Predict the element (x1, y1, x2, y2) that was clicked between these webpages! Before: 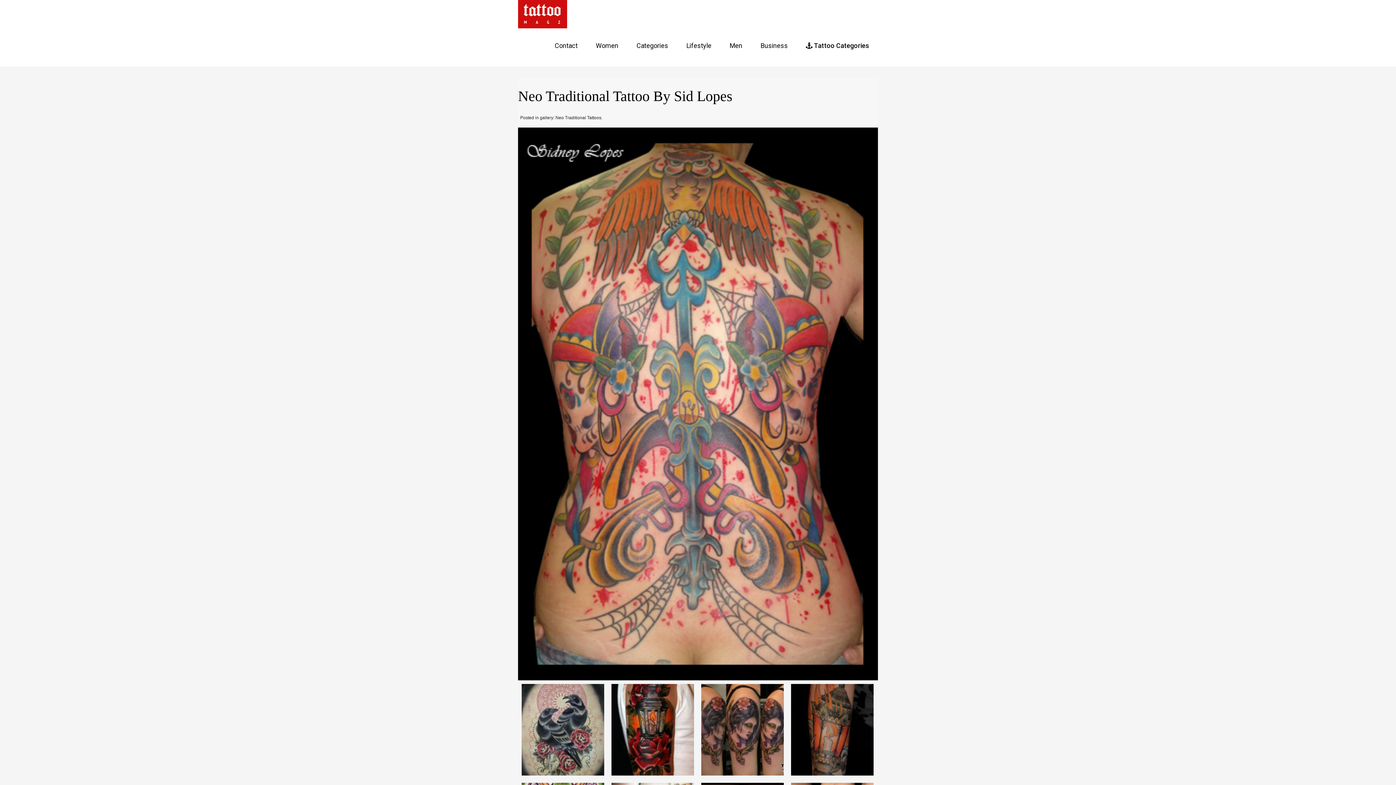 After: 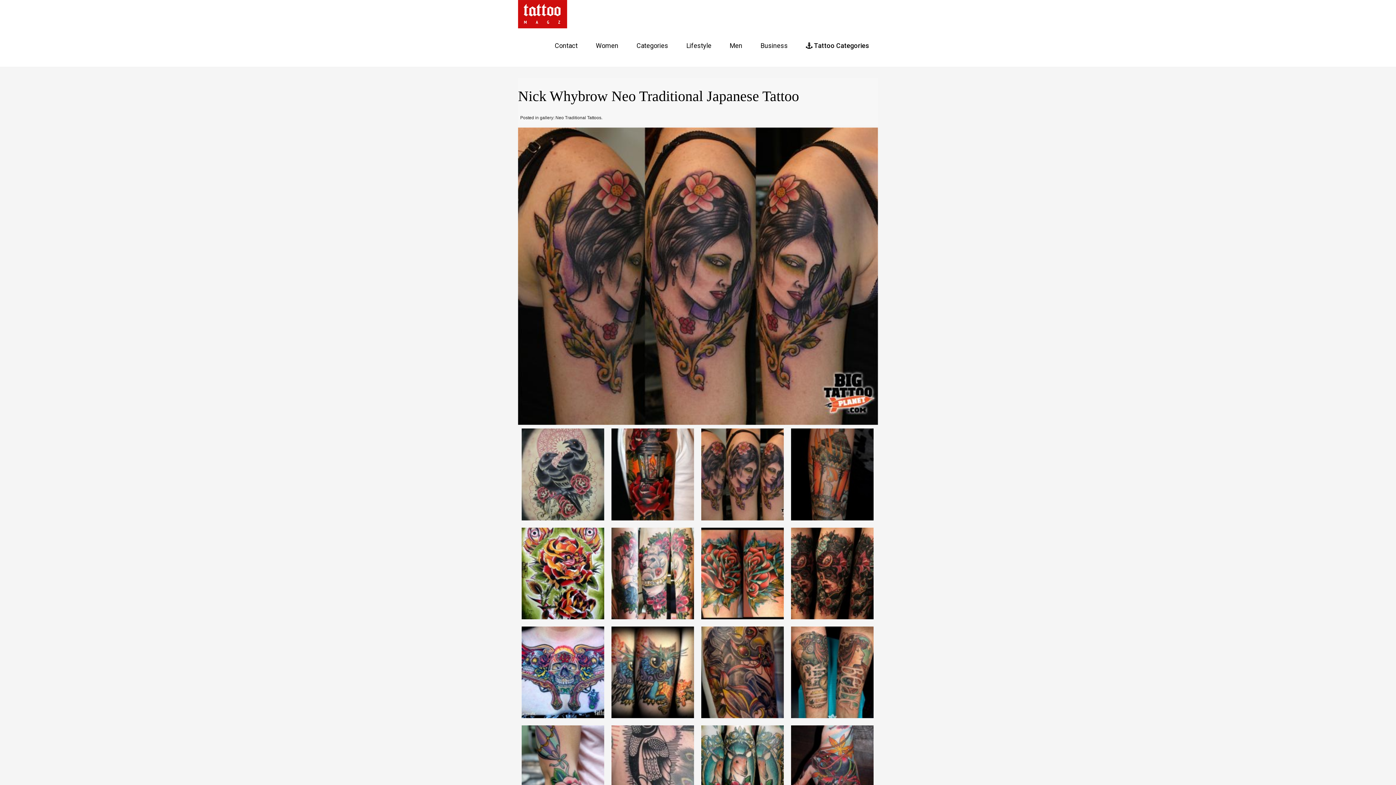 Action: bbox: (697, 726, 787, 732)